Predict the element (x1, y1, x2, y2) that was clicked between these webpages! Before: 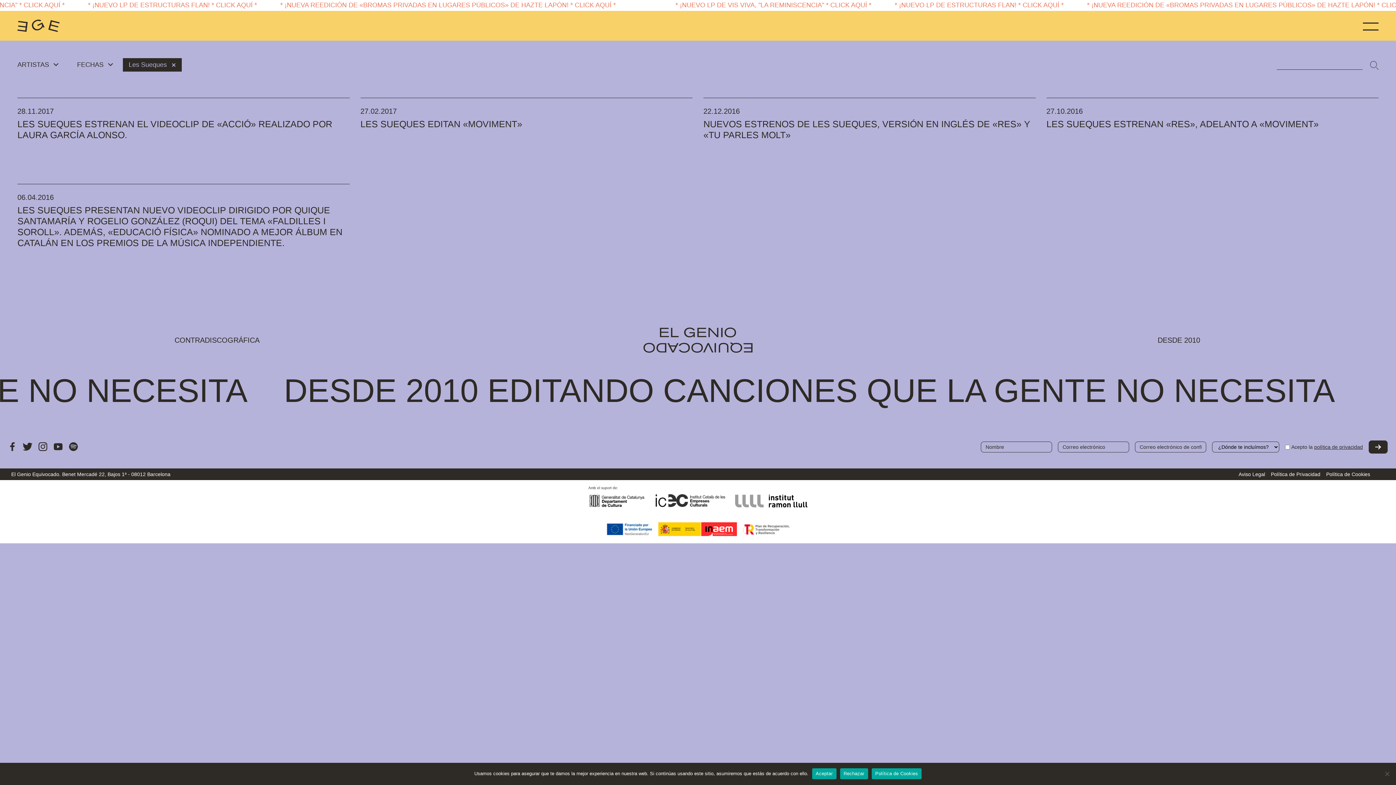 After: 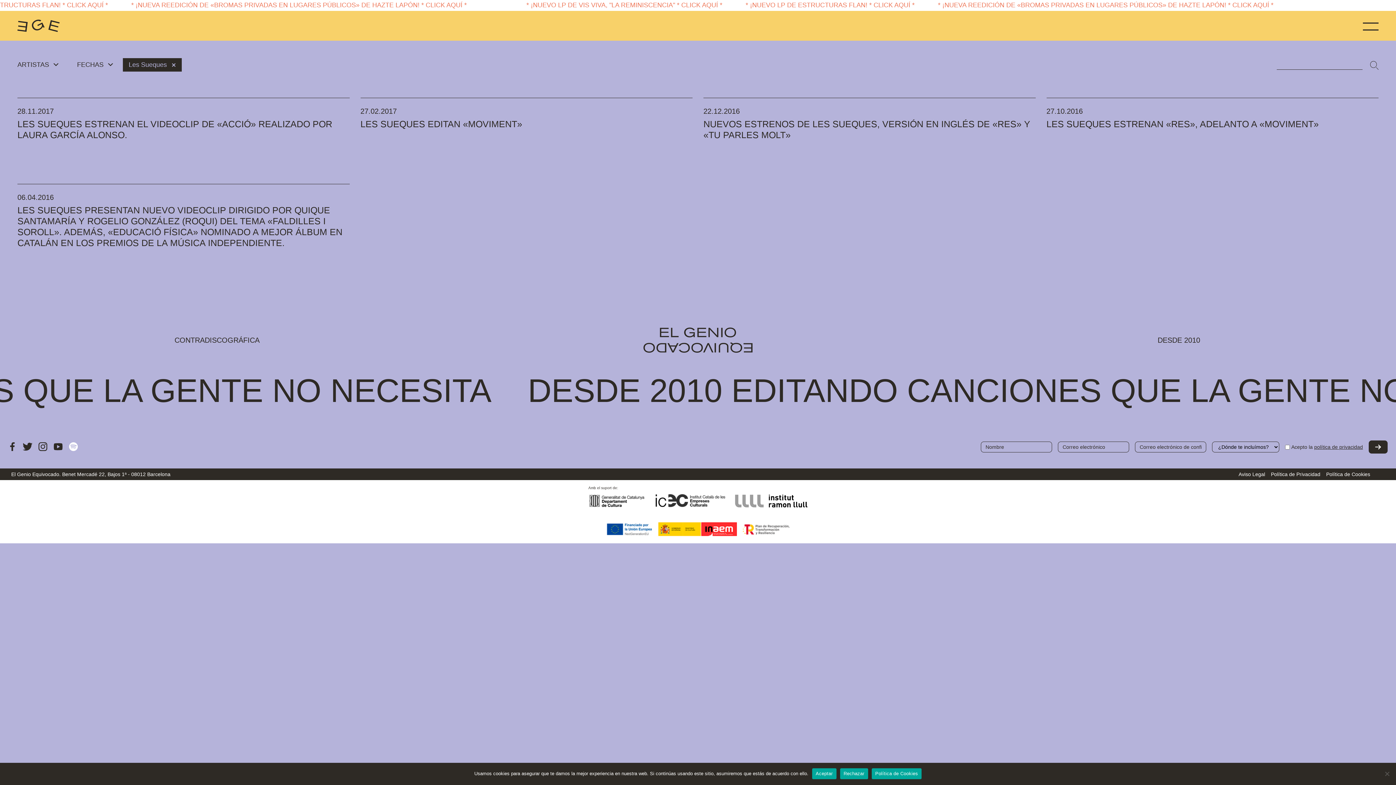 Action: bbox: (68, 447, 78, 453)